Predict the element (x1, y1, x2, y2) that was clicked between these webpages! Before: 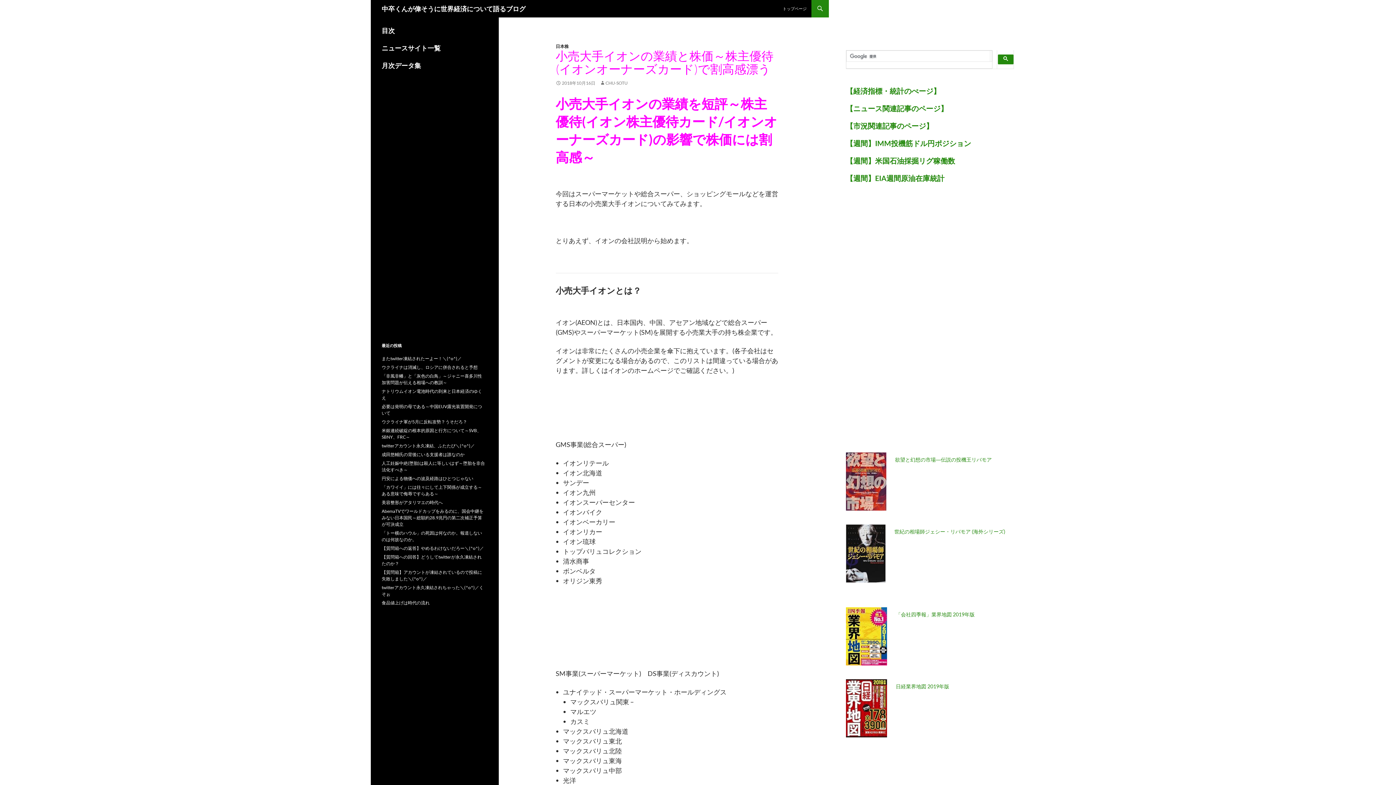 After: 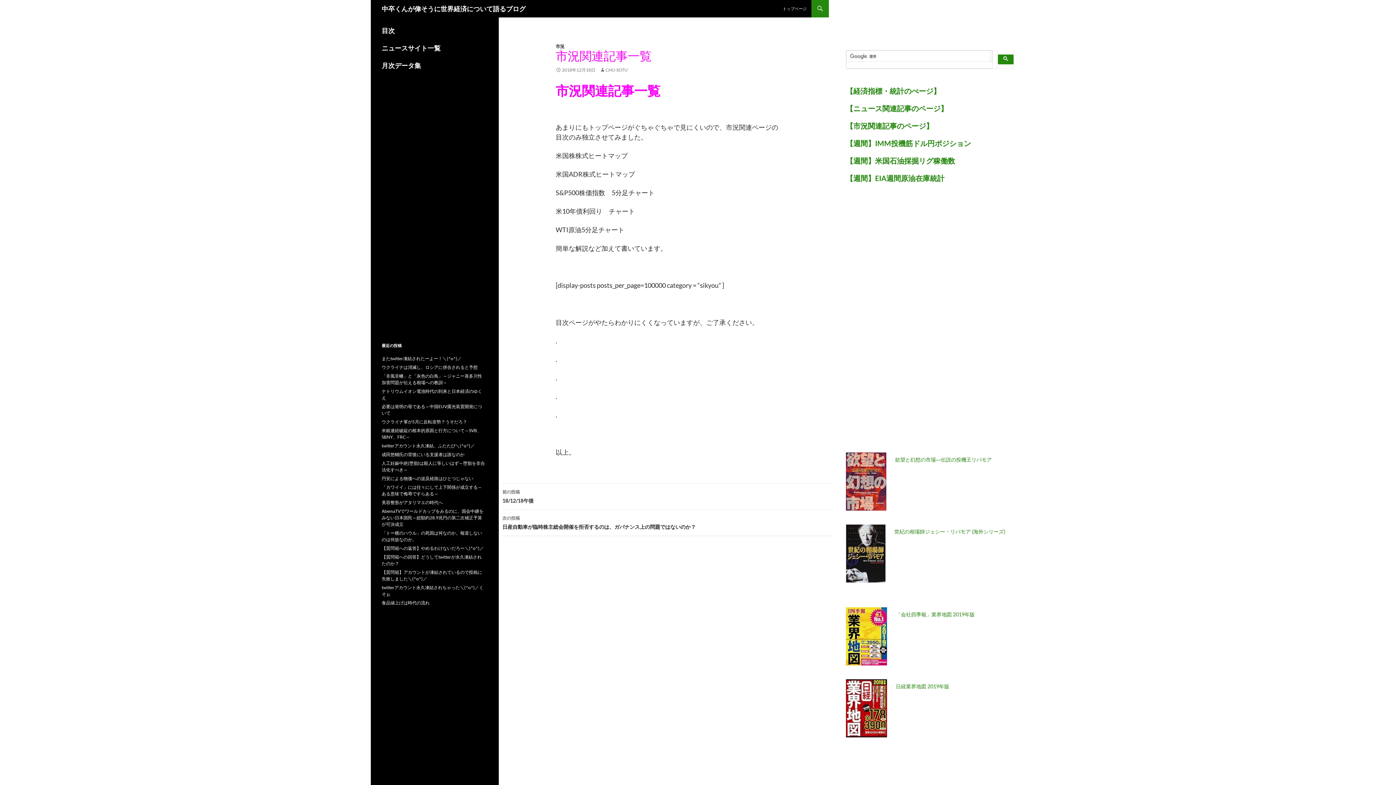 Action: label: 【市況関連記事のページ】 bbox: (846, 121, 933, 130)